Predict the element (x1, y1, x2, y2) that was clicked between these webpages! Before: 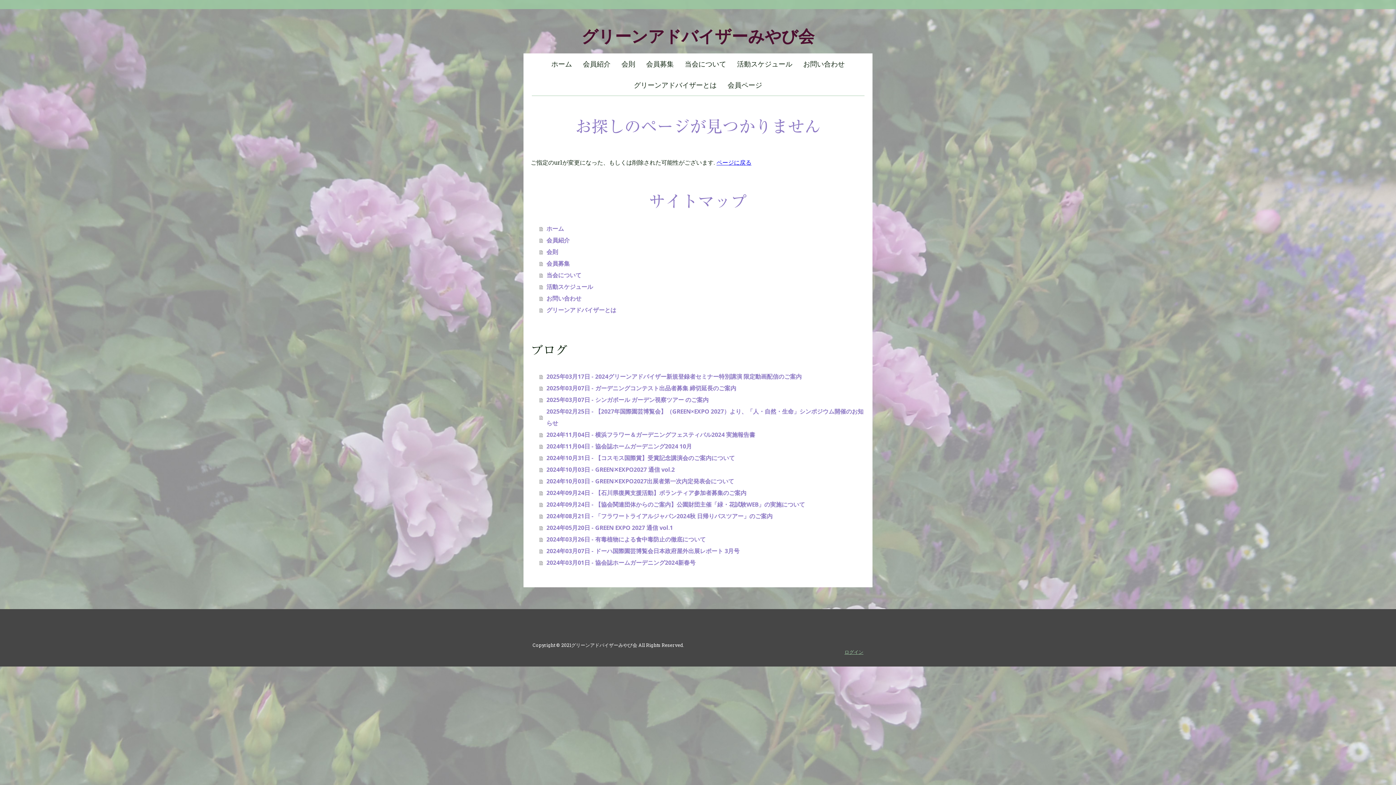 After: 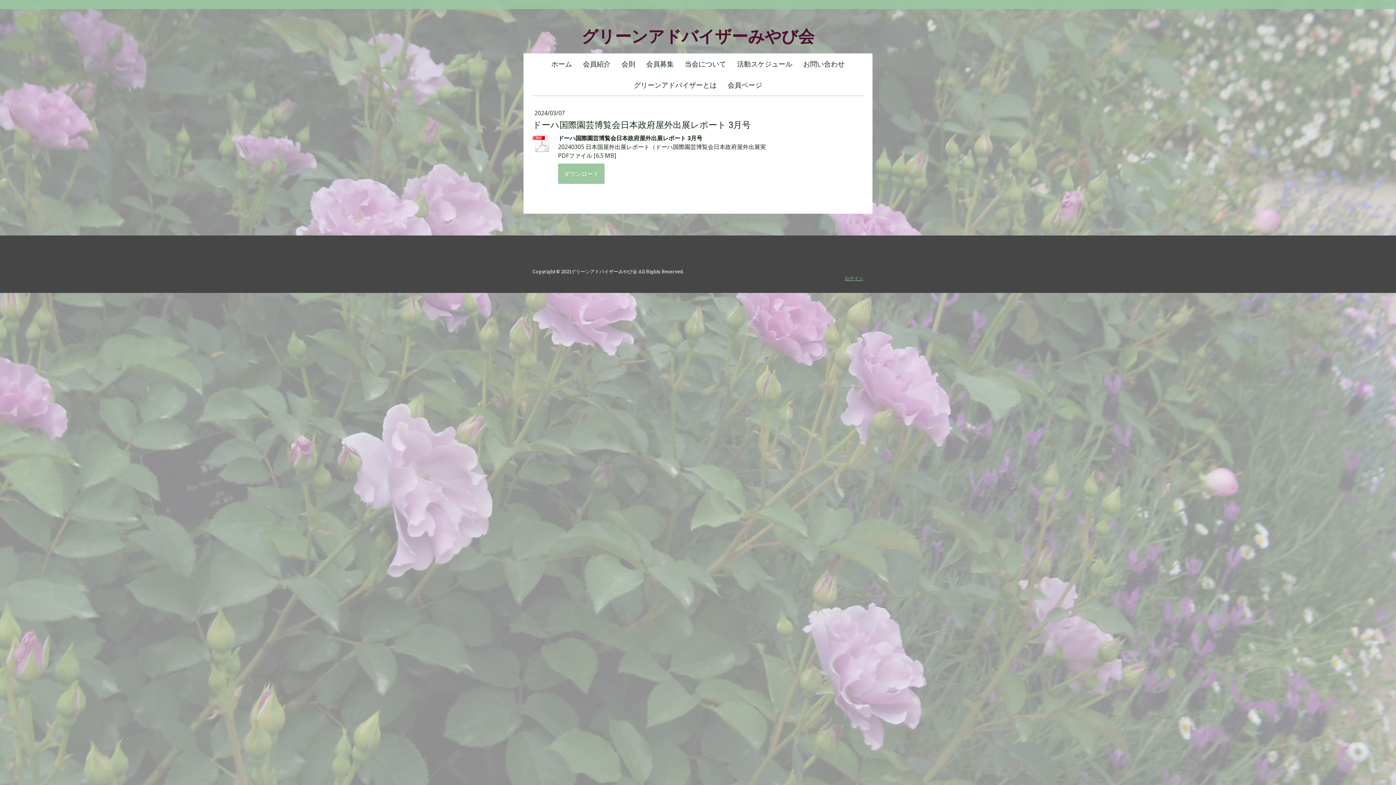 Action: label: 2024年03月07日 - ドーハ国際園芸博覧会日本政府屋外出展レポート 3月号 bbox: (539, 545, 865, 556)